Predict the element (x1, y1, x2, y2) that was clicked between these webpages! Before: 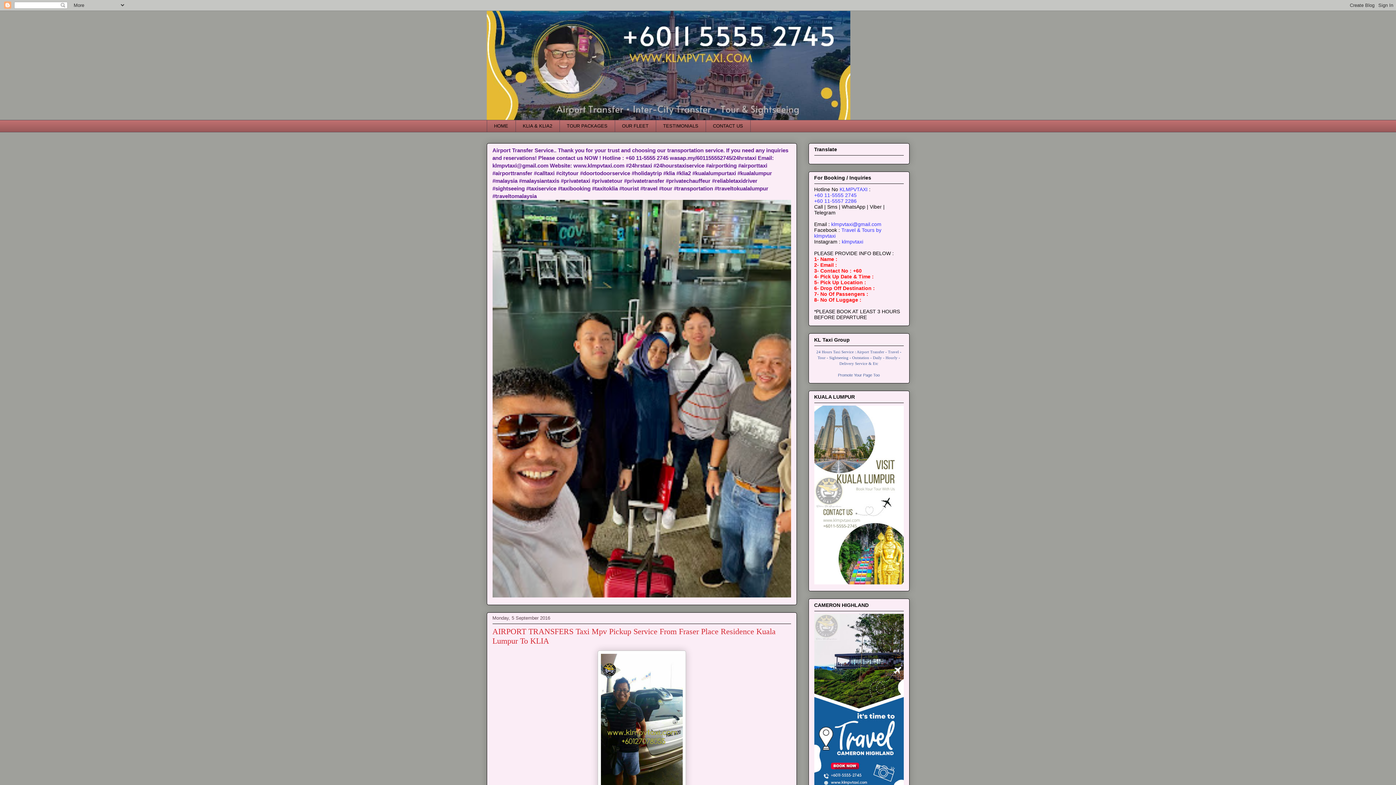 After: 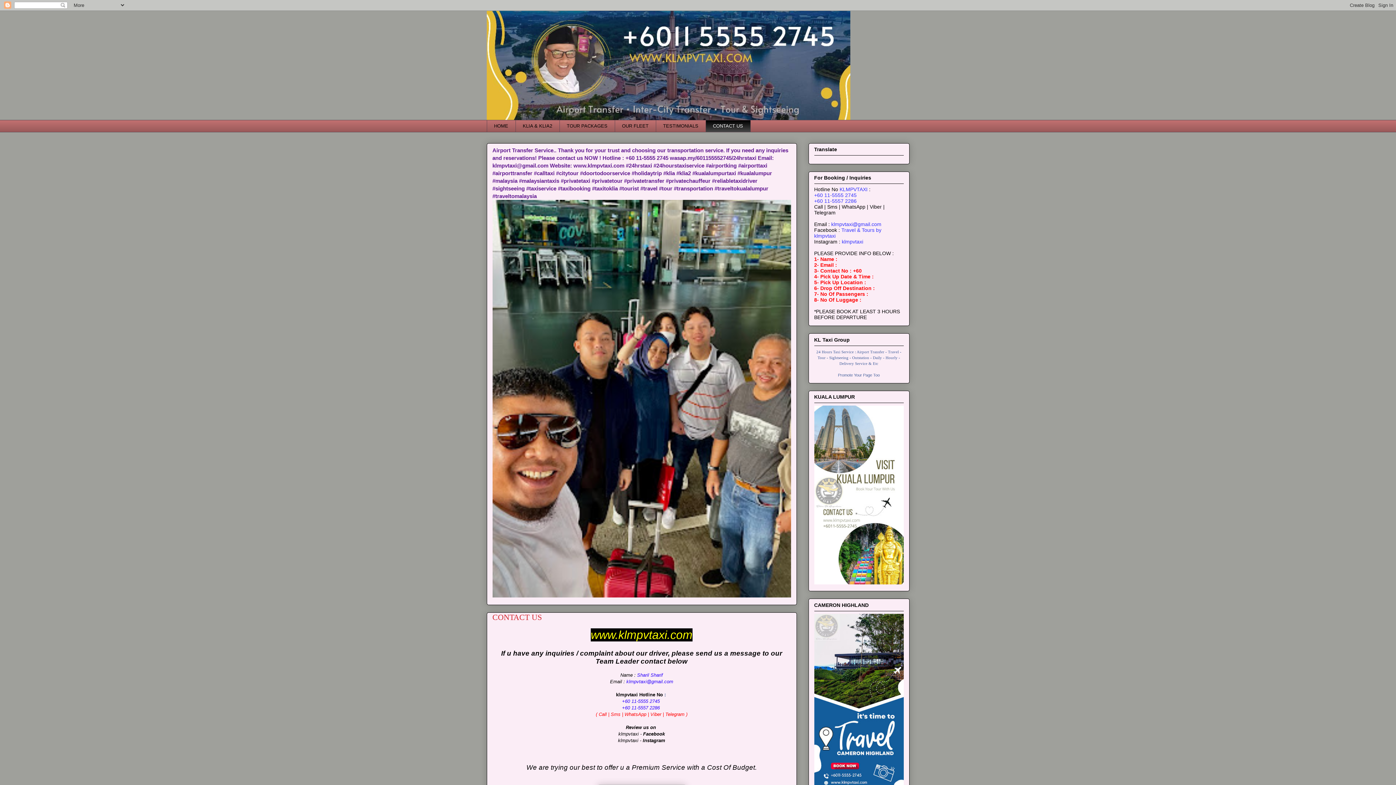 Action: label: CONTACT US bbox: (705, 120, 750, 132)